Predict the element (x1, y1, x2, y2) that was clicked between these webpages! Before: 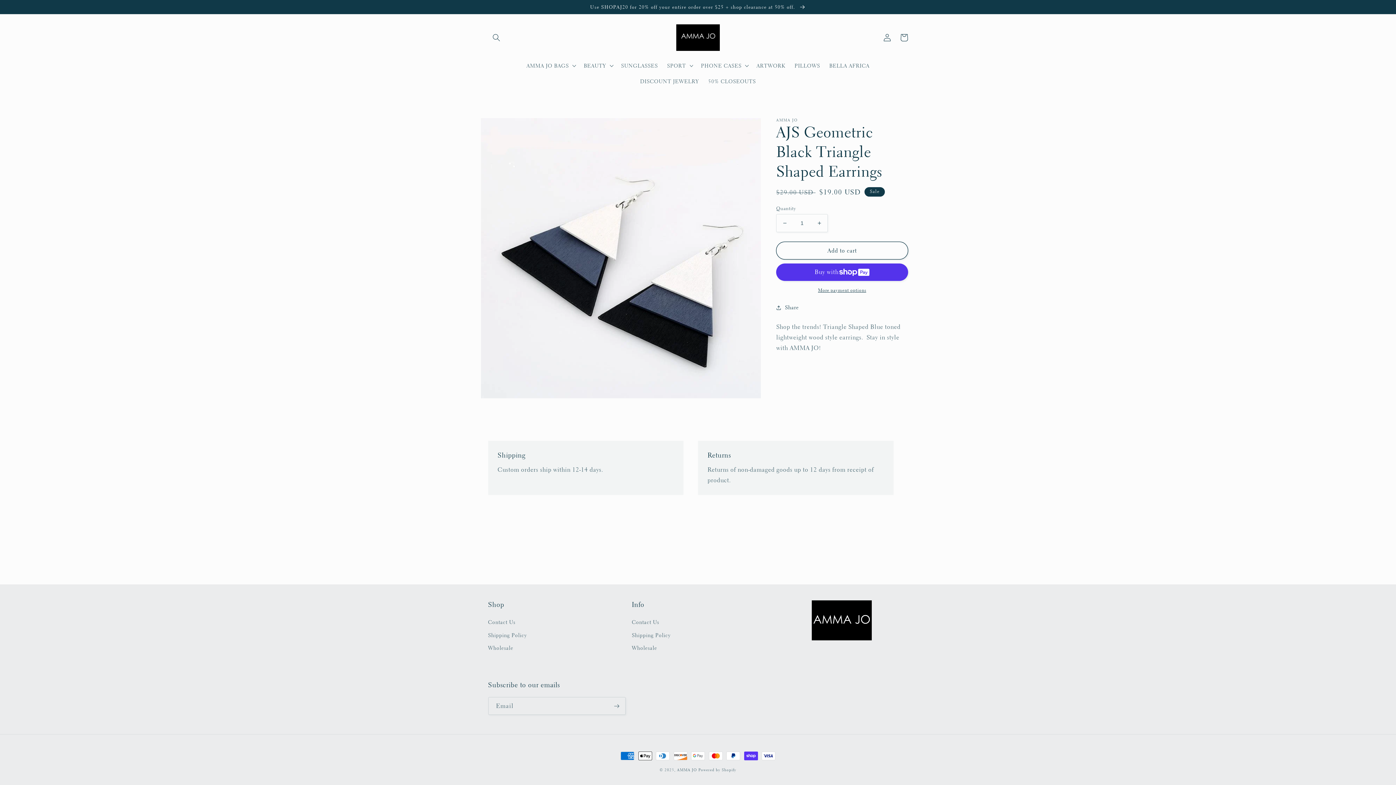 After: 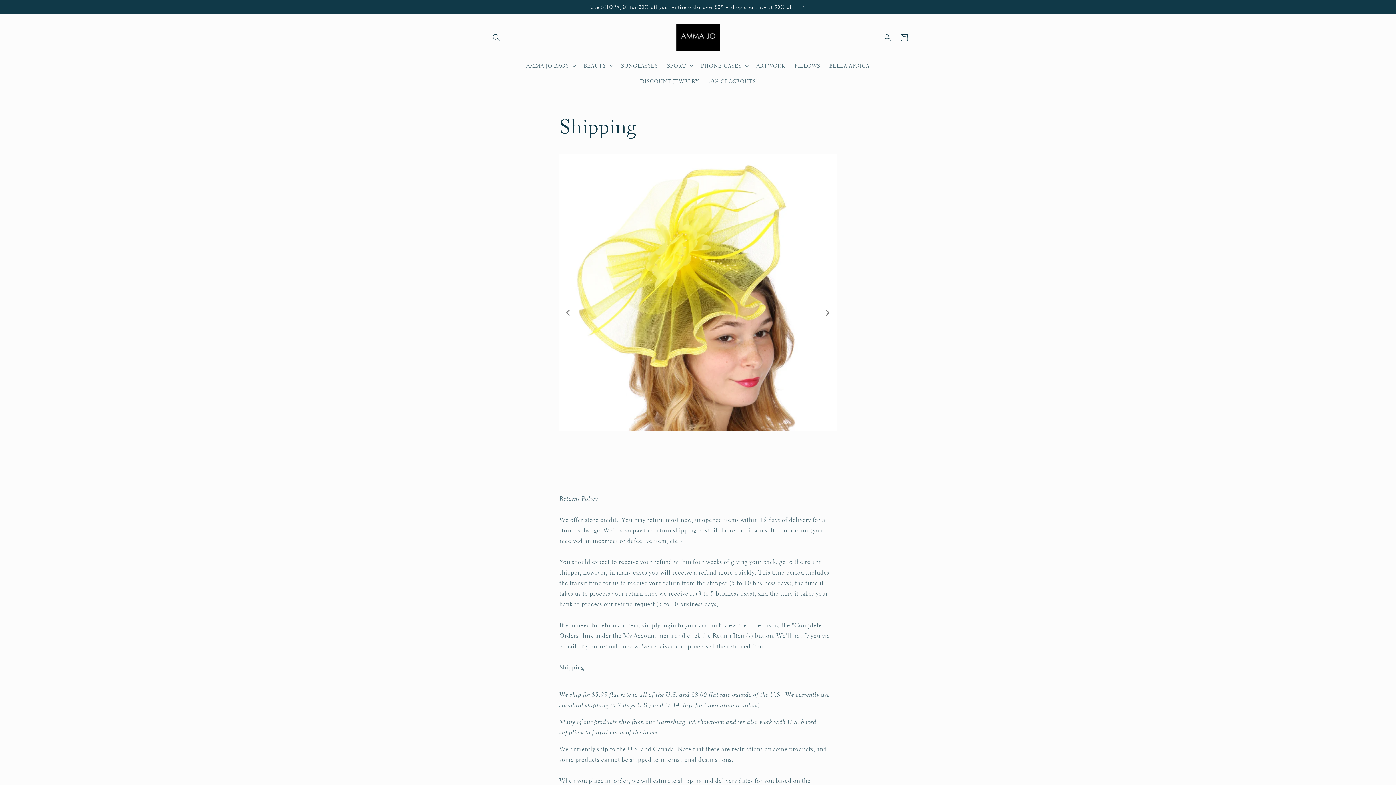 Action: bbox: (488, 629, 526, 642) label: Shipping Policy